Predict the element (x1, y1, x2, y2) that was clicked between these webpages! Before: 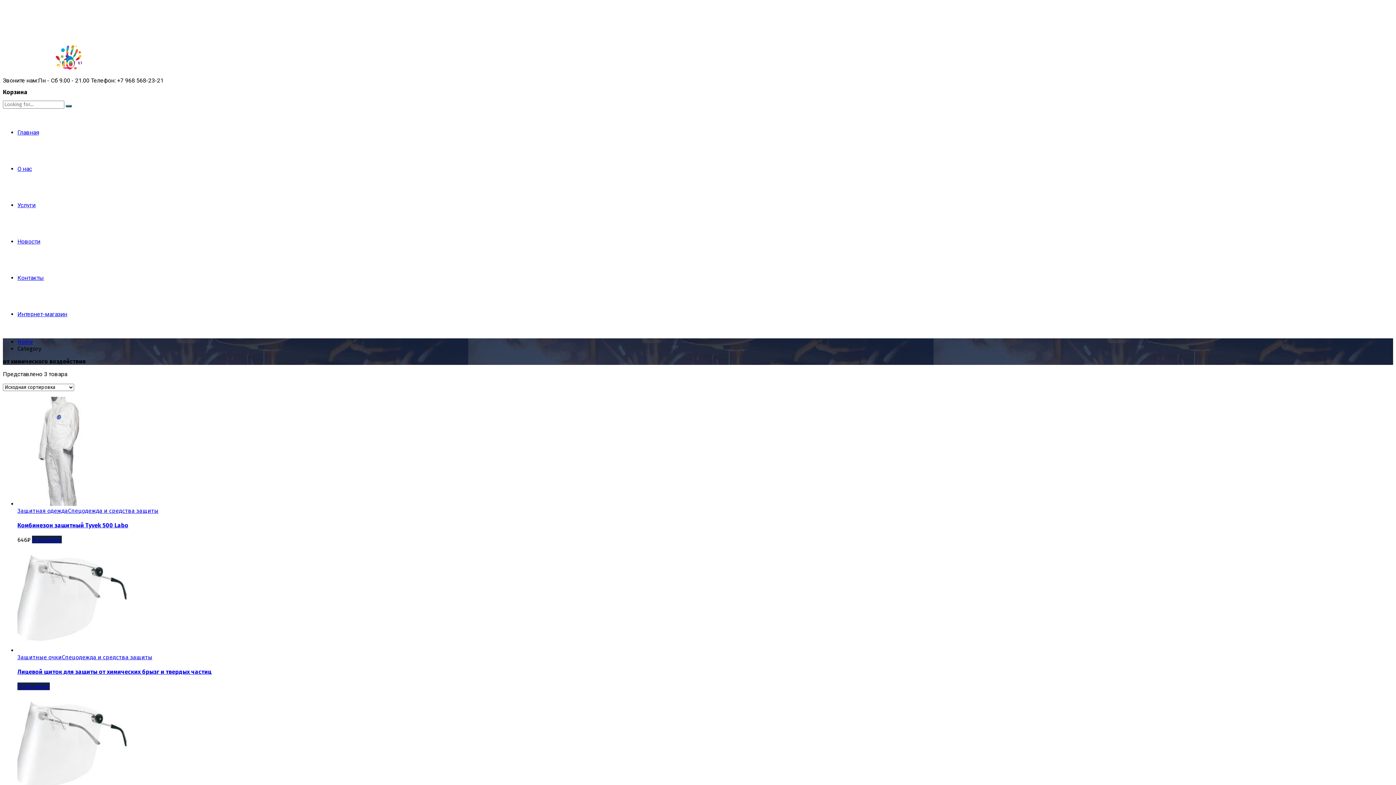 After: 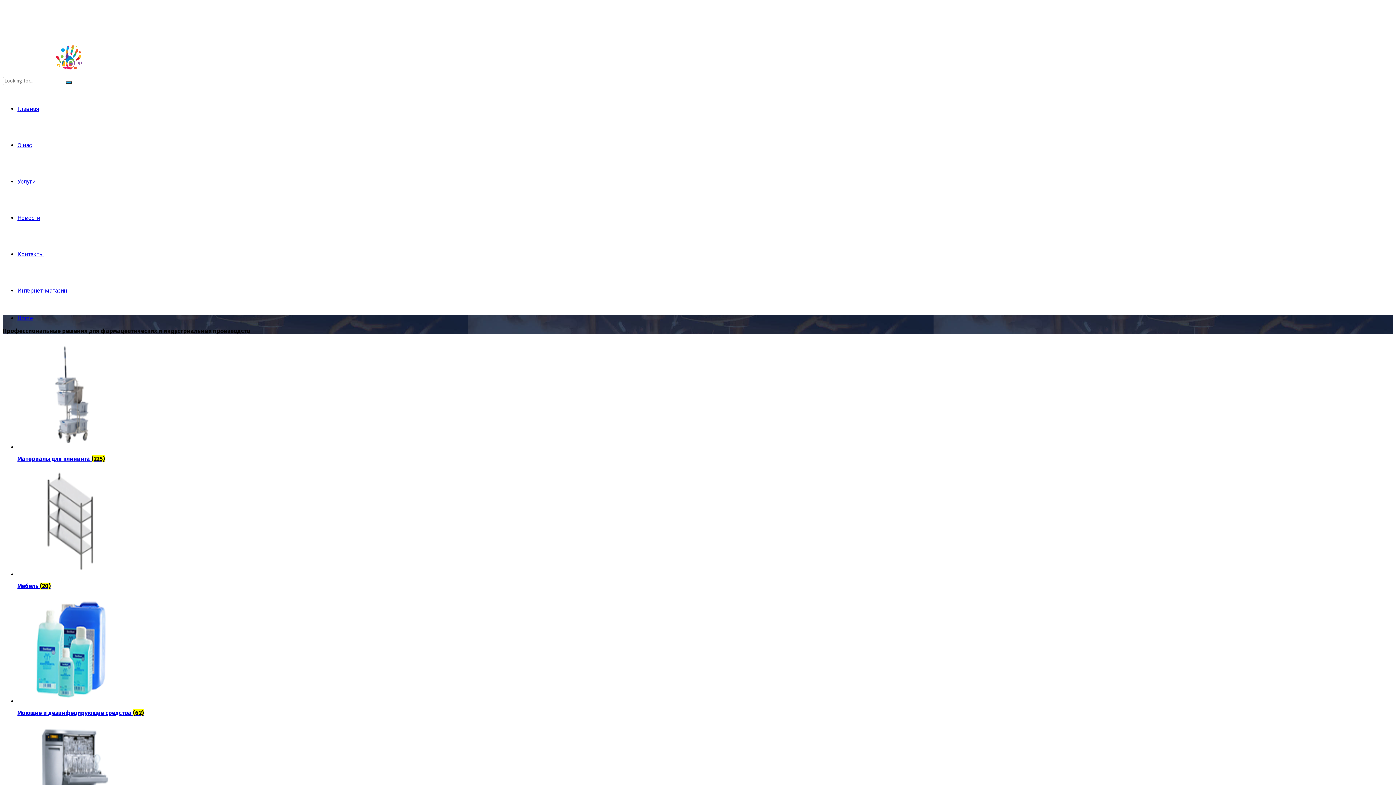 Action: bbox: (17, 310, 67, 317) label: Интернет-магазин